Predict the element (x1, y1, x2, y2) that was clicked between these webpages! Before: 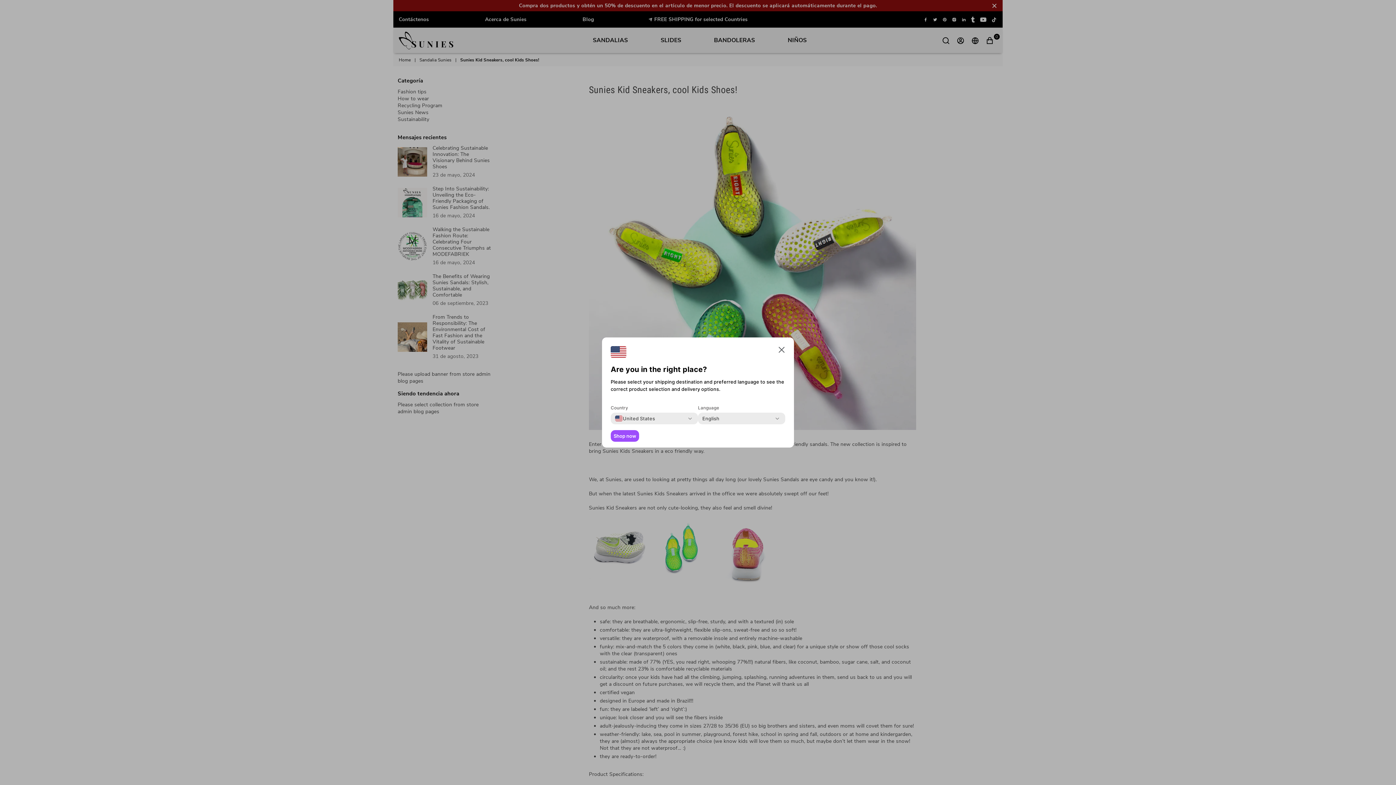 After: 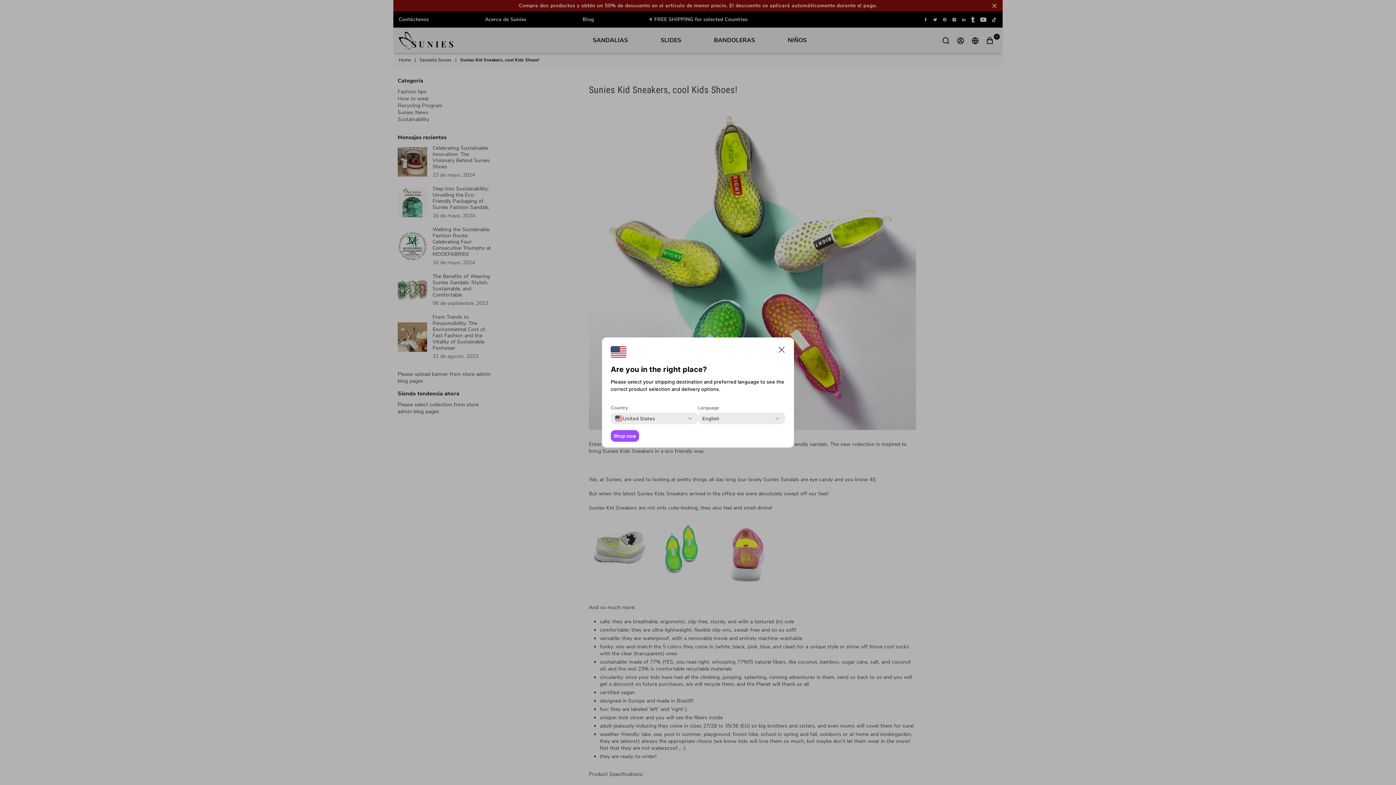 Action: bbox: (610, 430, 639, 442) label: Shop now